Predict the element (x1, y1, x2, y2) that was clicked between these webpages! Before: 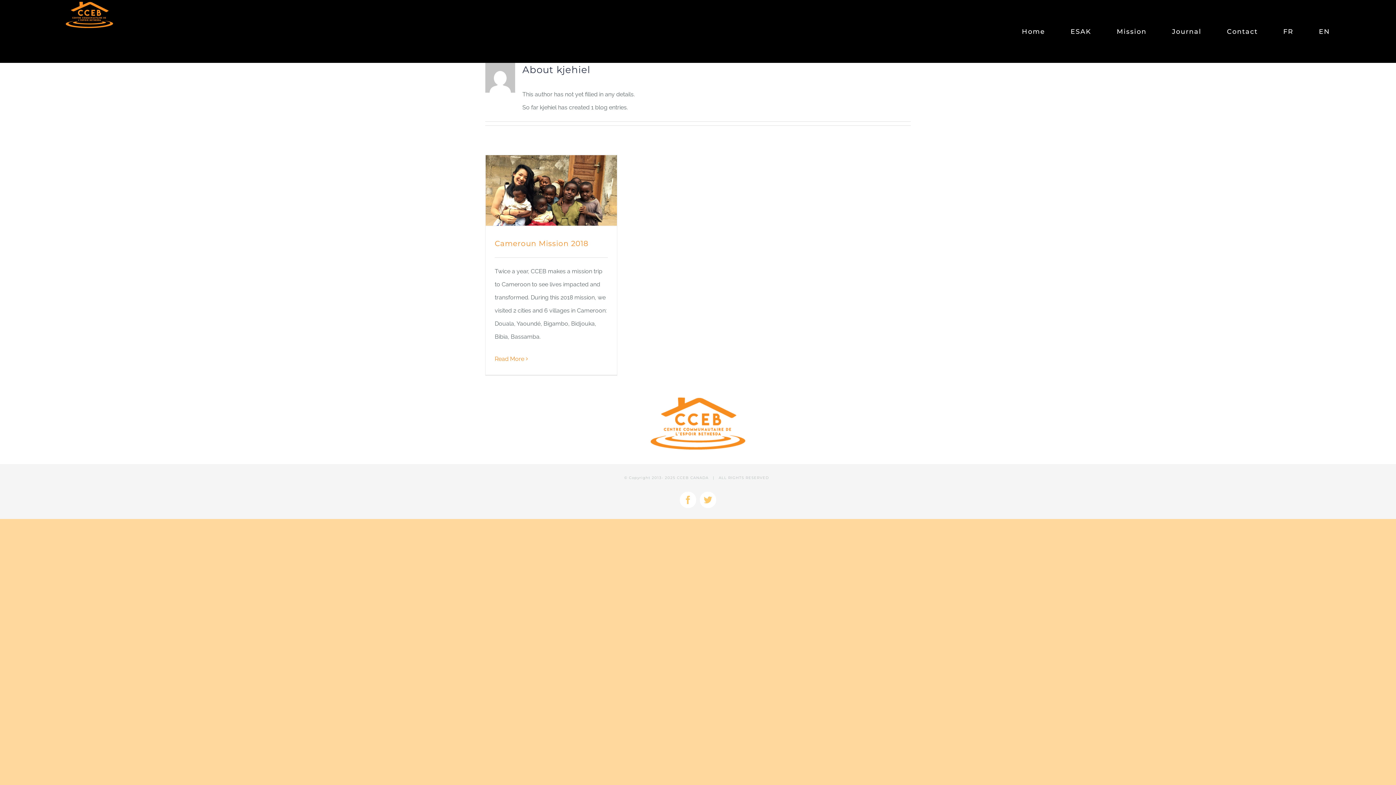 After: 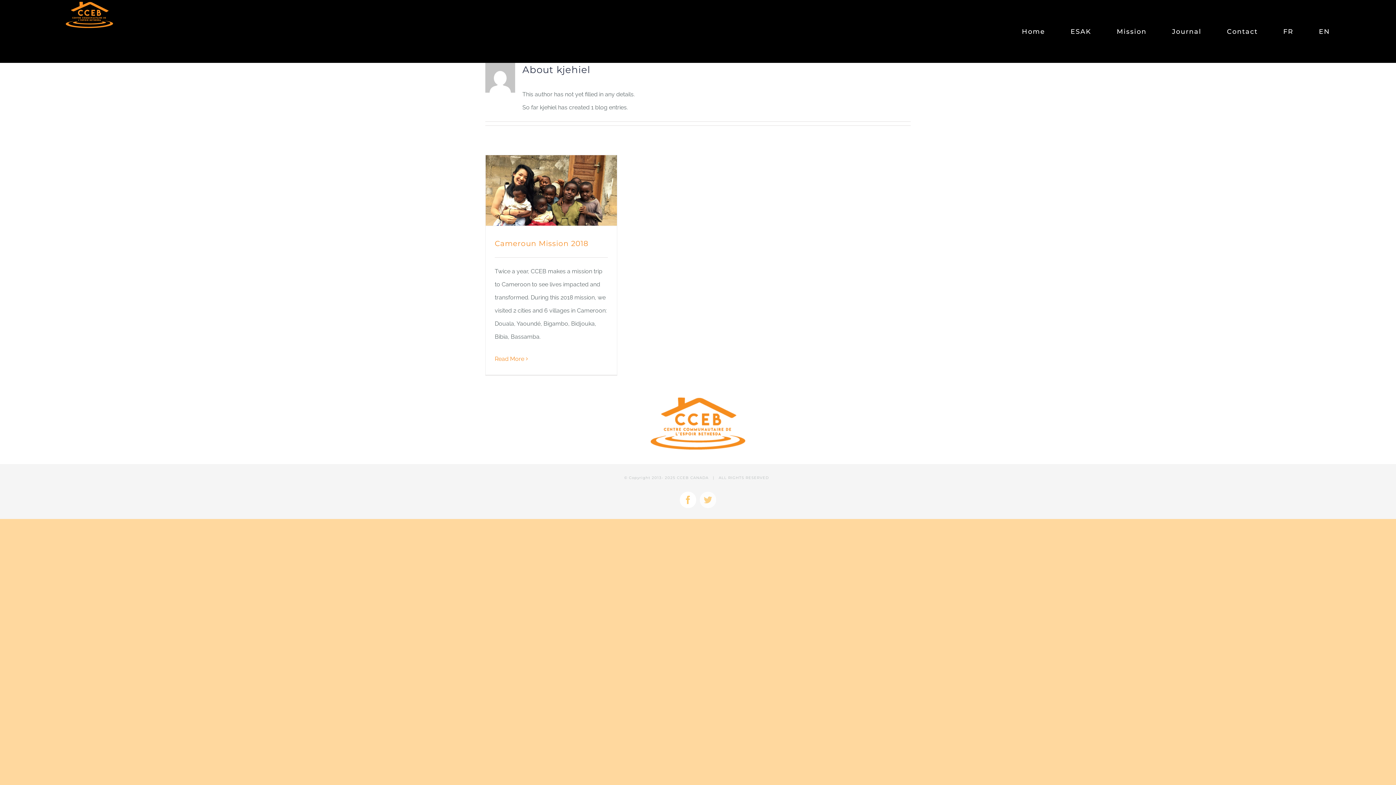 Action: label: Twitter bbox: (700, 491, 716, 508)